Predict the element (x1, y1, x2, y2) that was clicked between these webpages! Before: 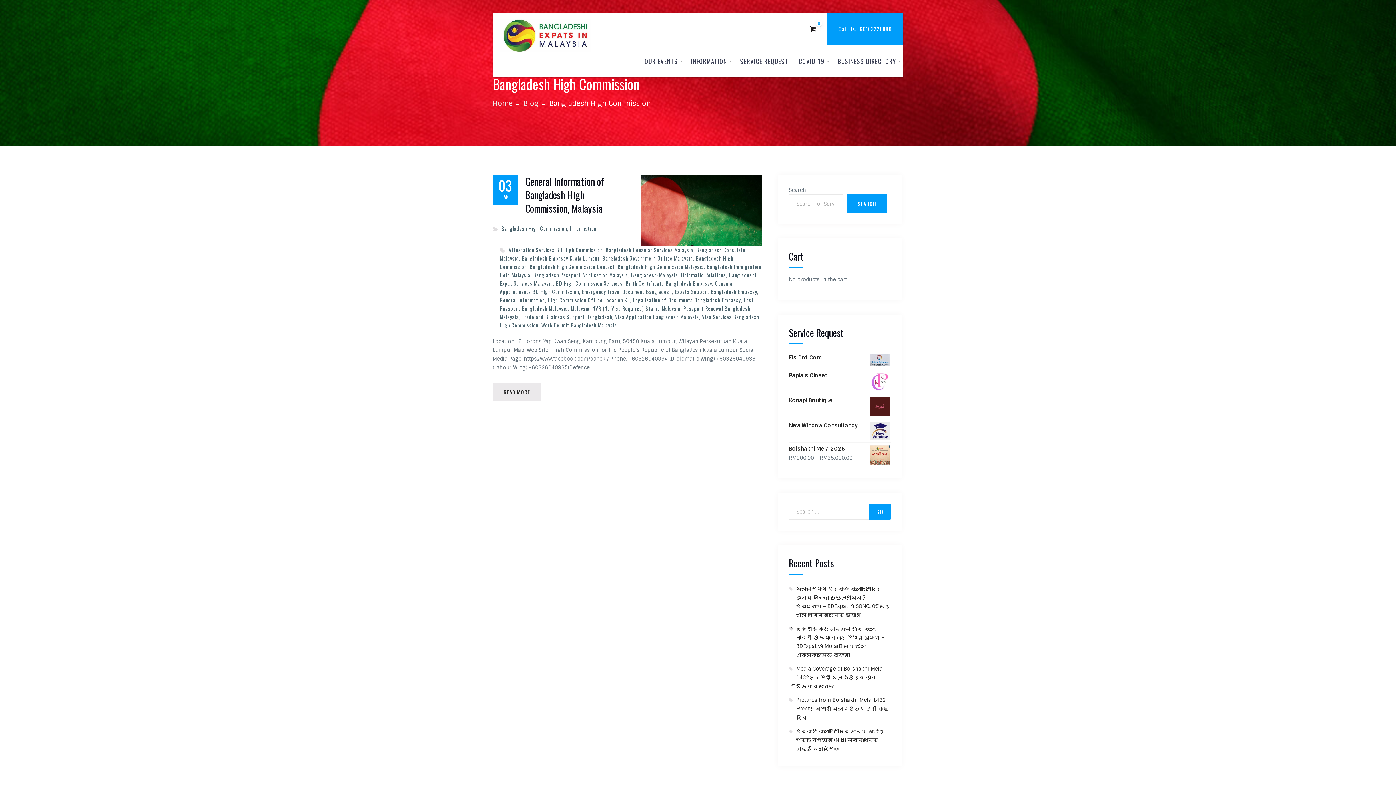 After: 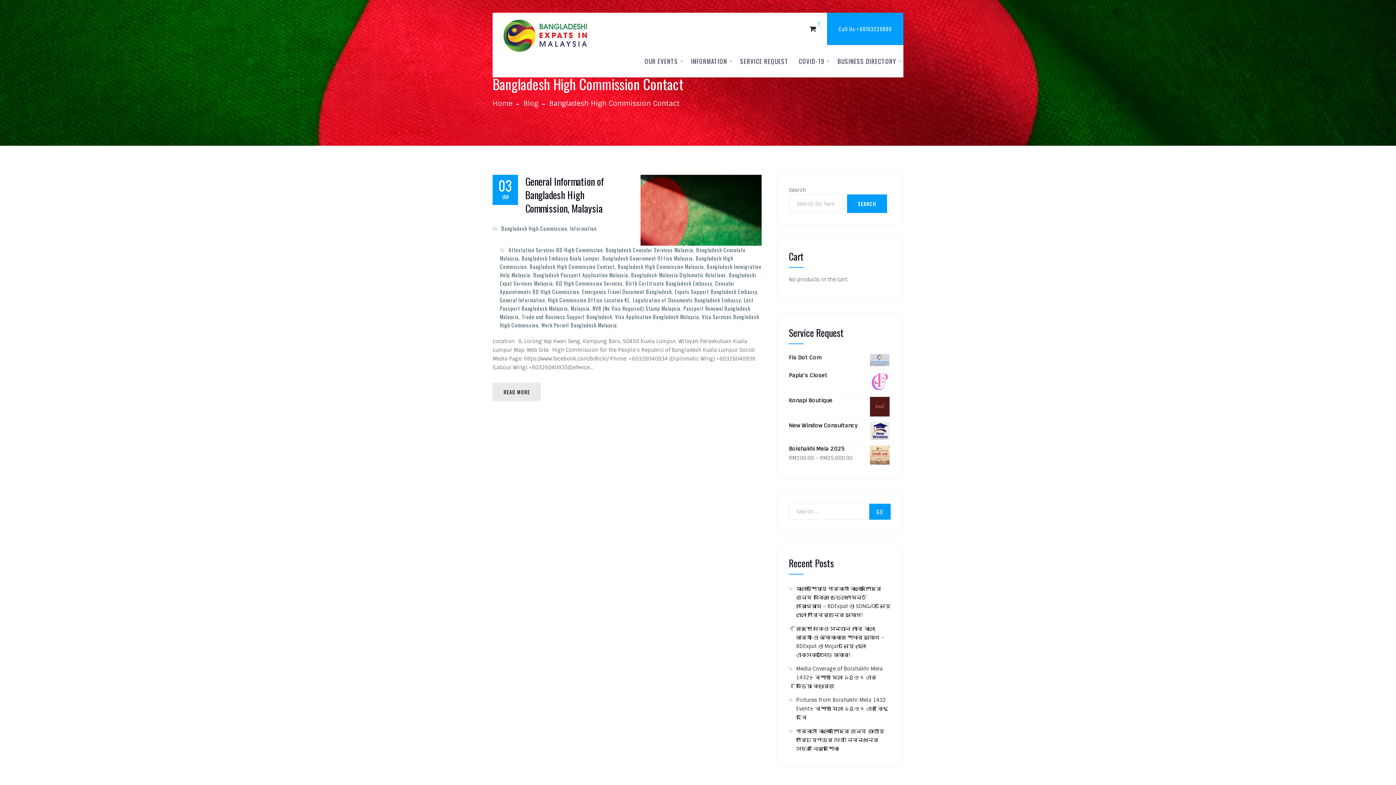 Action: bbox: (529, 262, 614, 270) label: Bangladesh High Commission Contact